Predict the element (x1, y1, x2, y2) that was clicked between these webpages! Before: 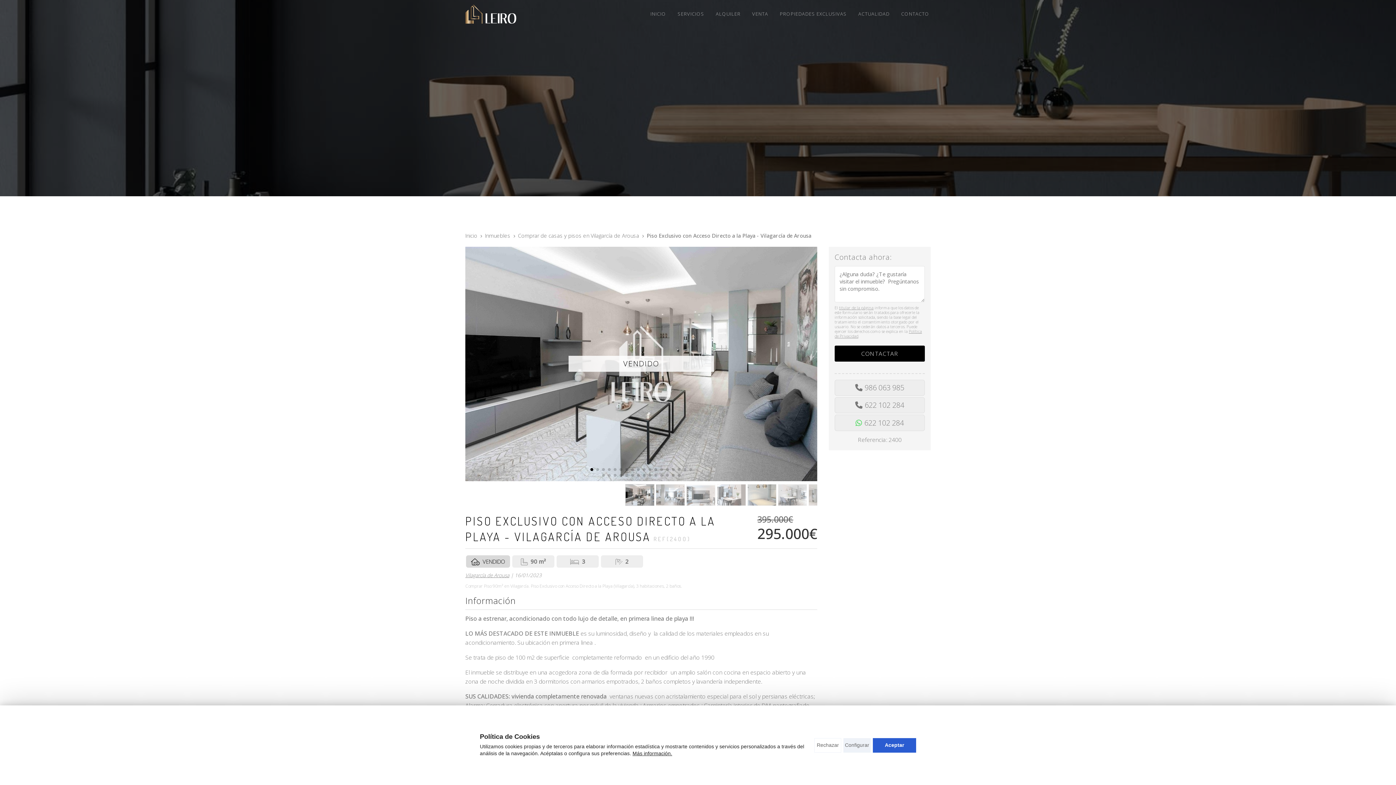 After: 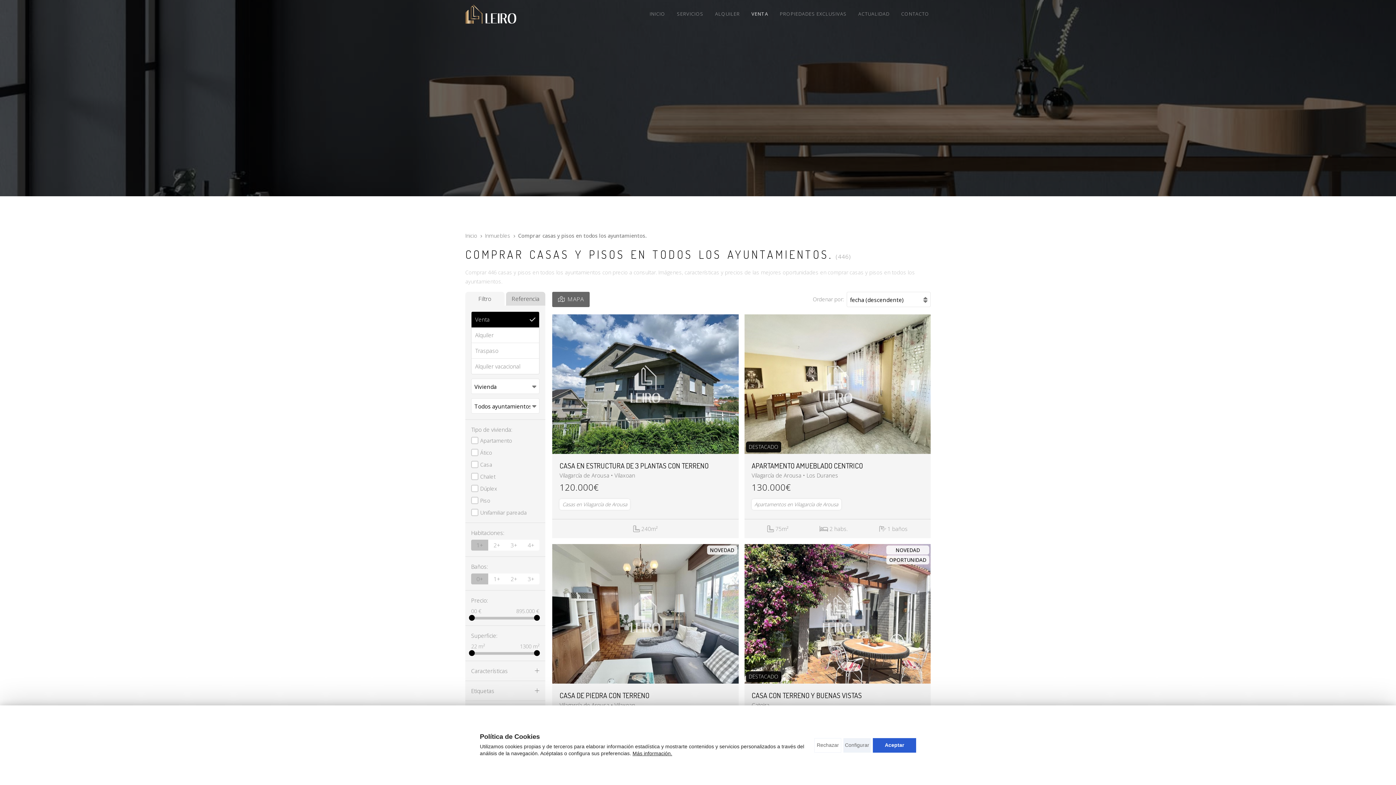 Action: label: VENTA bbox: (750, 11, 769, 16)